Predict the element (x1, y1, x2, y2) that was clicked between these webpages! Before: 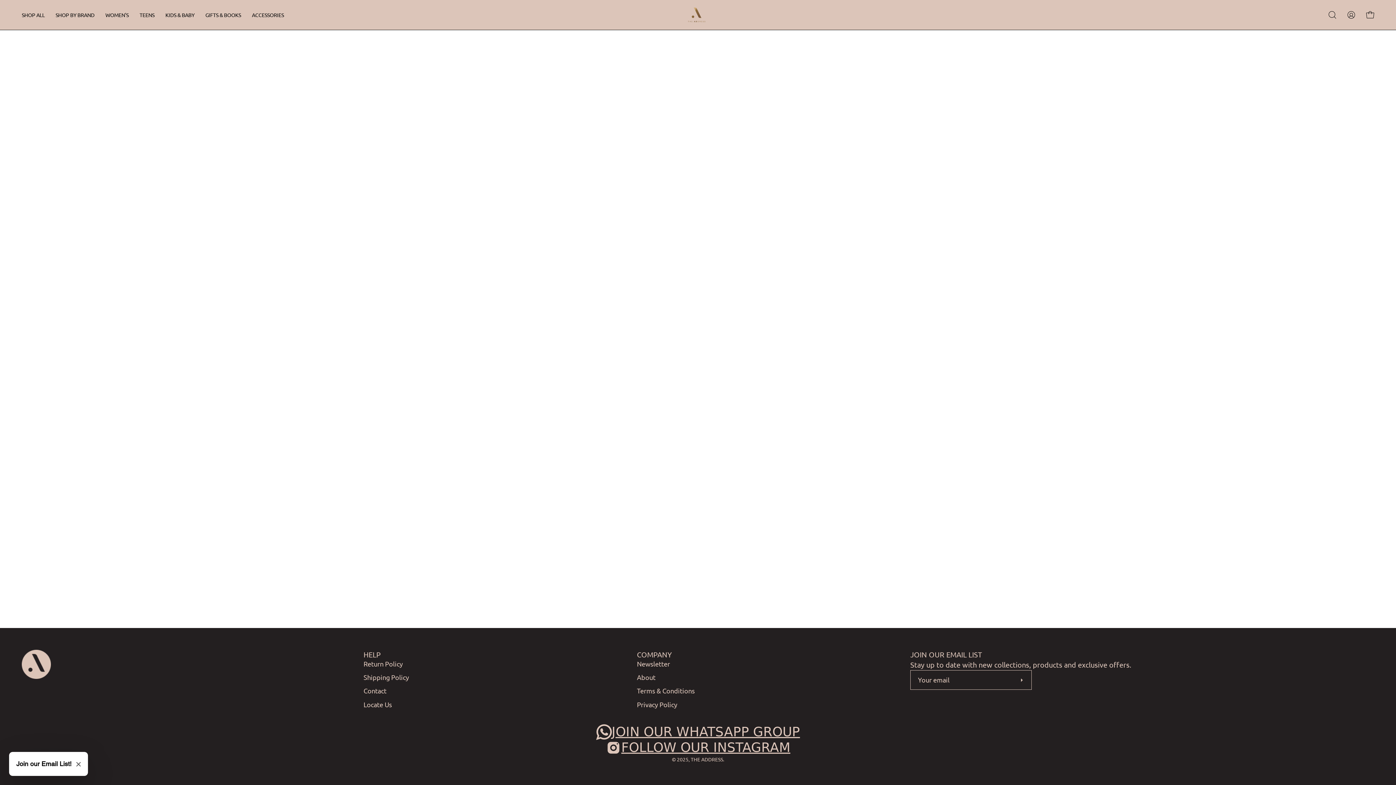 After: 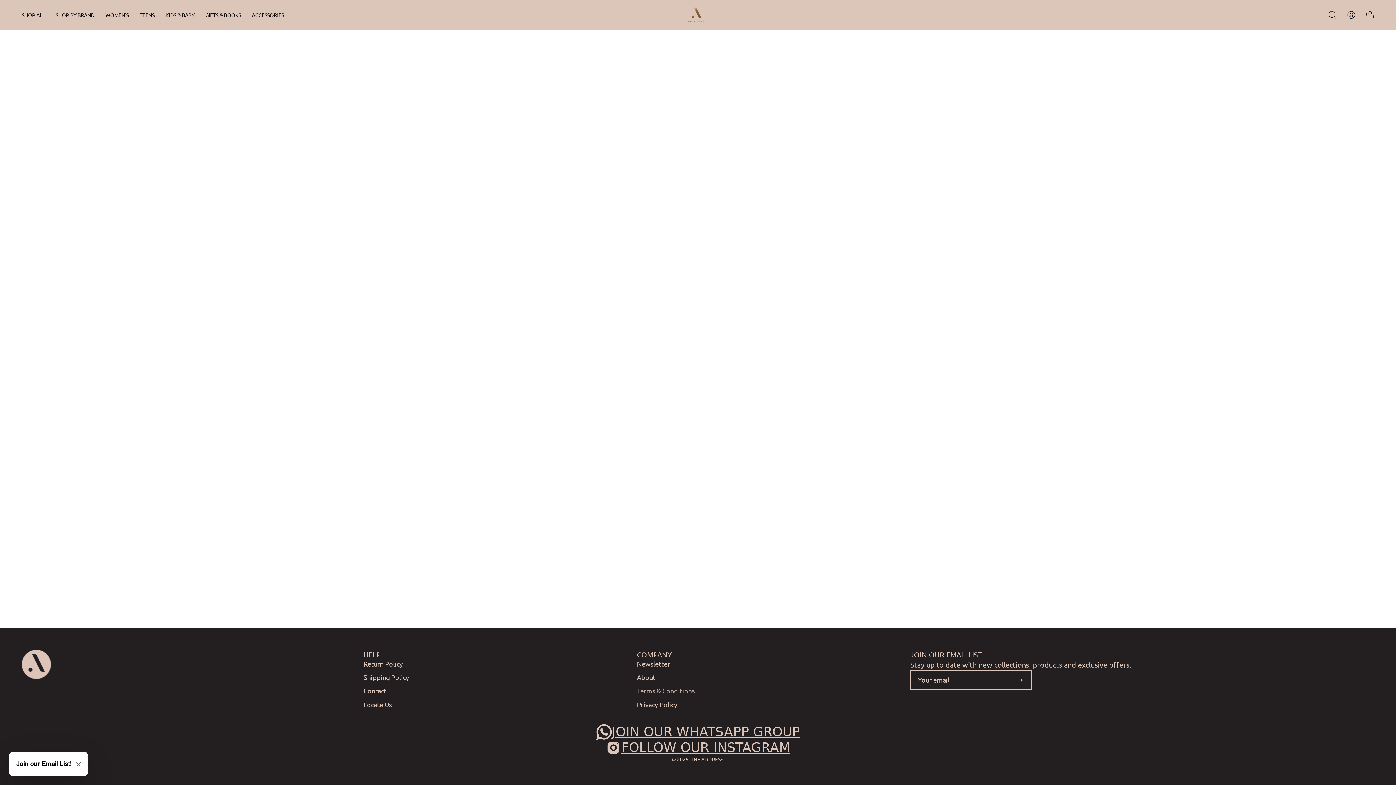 Action: bbox: (637, 687, 694, 695) label: Terms & Conditions